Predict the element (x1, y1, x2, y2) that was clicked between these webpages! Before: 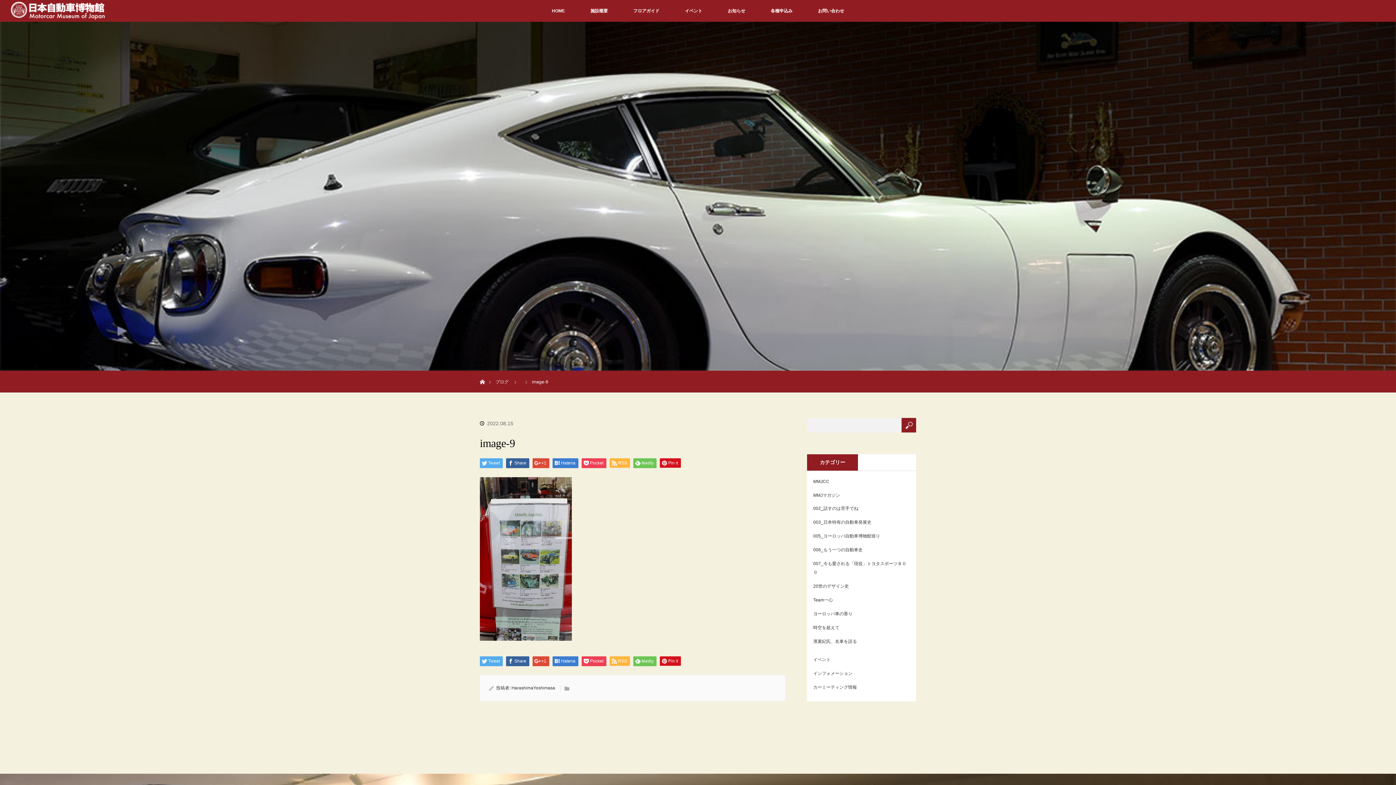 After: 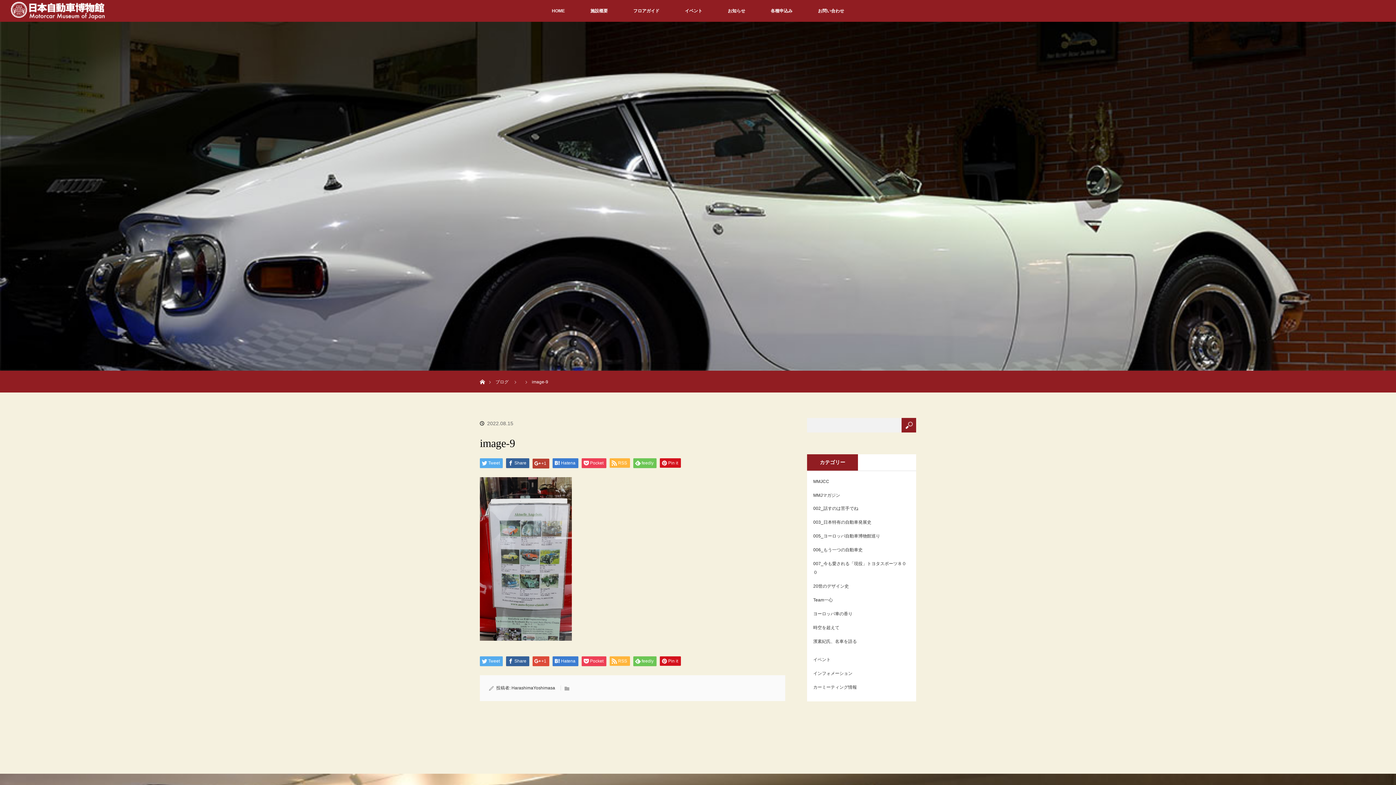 Action: label: +1 bbox: (532, 458, 549, 468)